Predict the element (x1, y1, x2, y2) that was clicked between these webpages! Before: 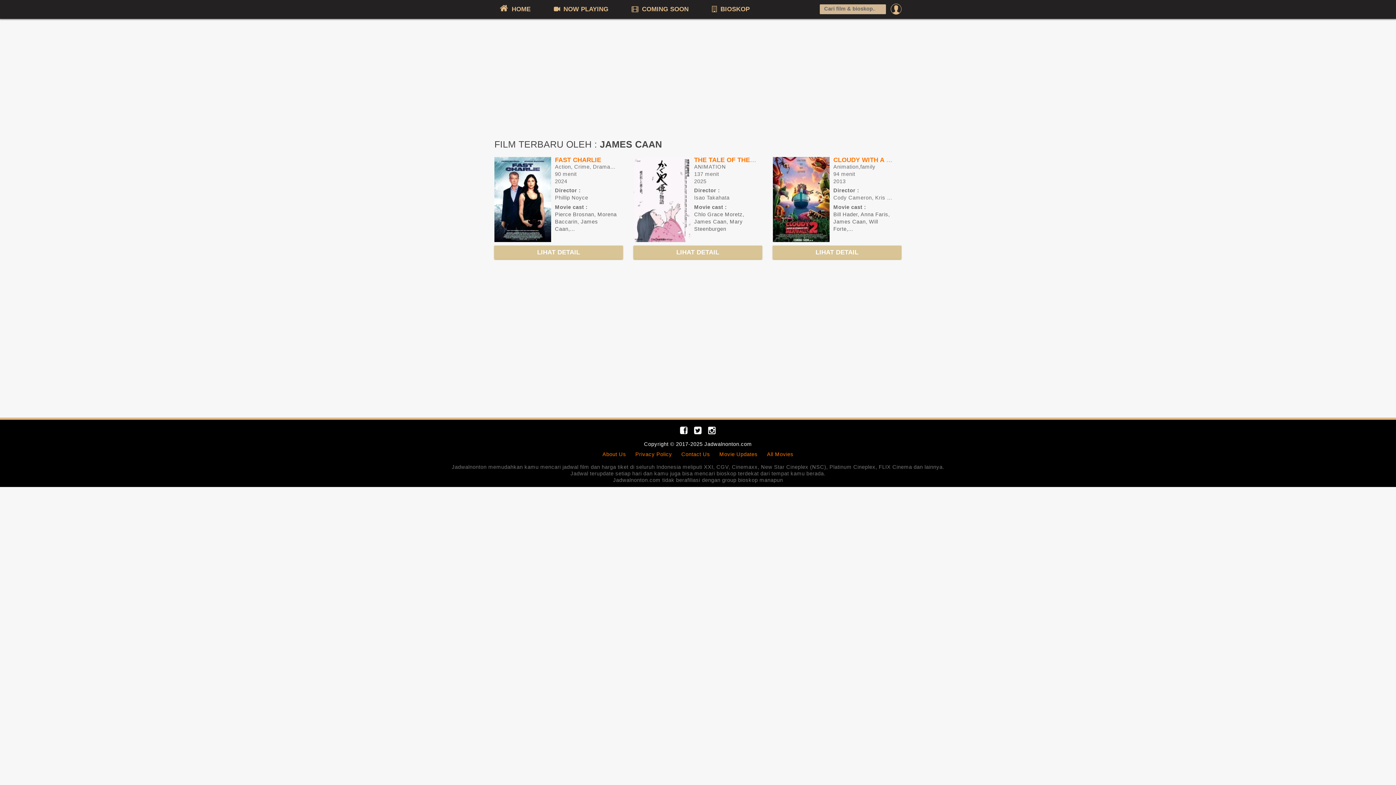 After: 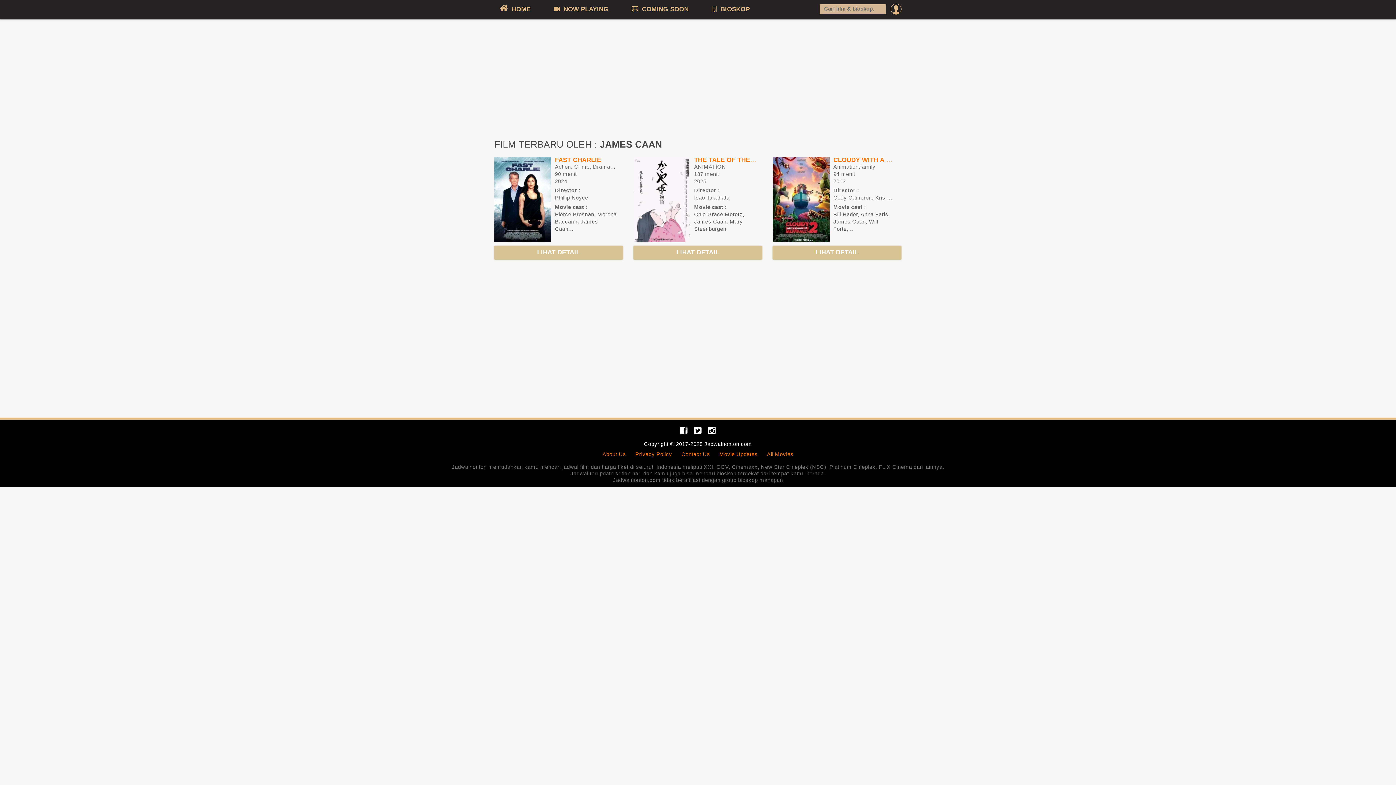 Action: bbox: (692, 425, 703, 435)